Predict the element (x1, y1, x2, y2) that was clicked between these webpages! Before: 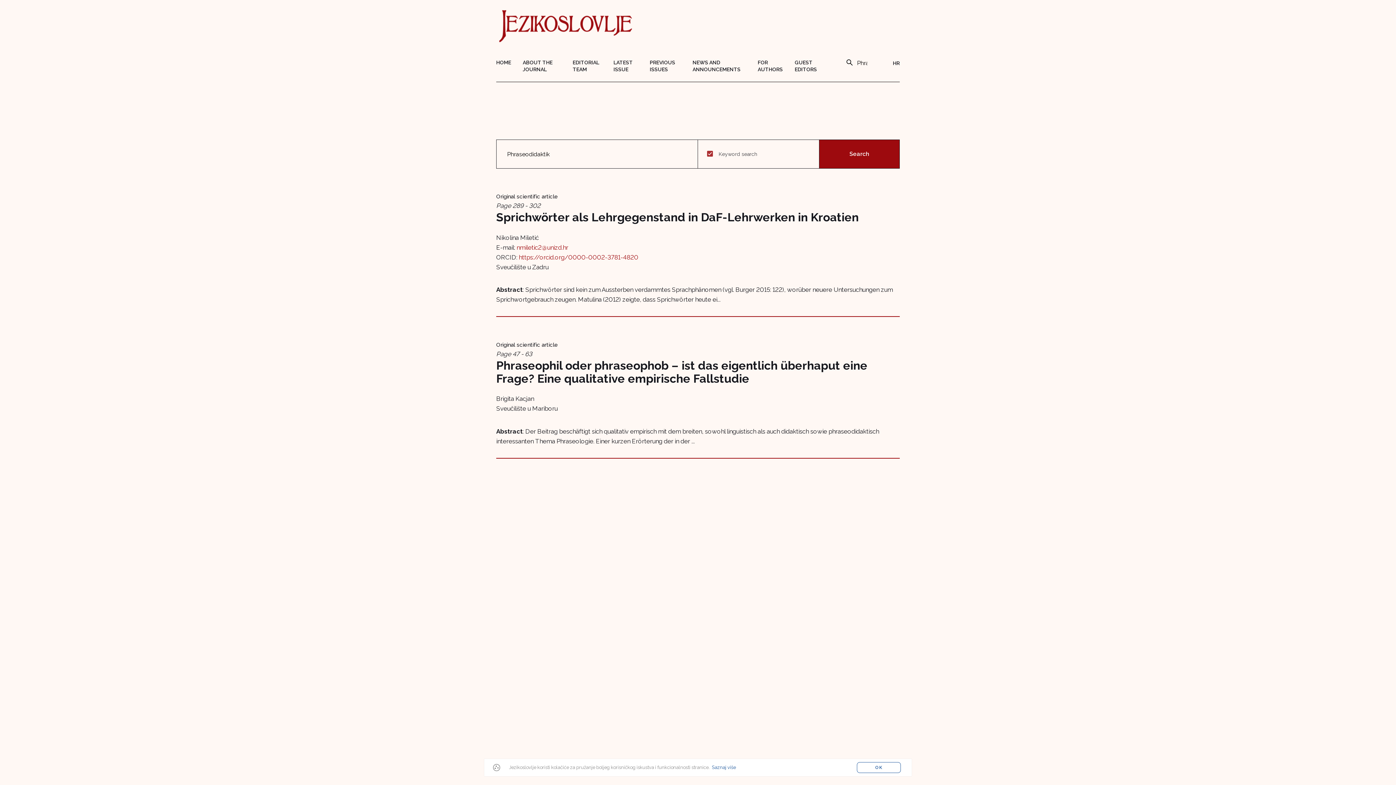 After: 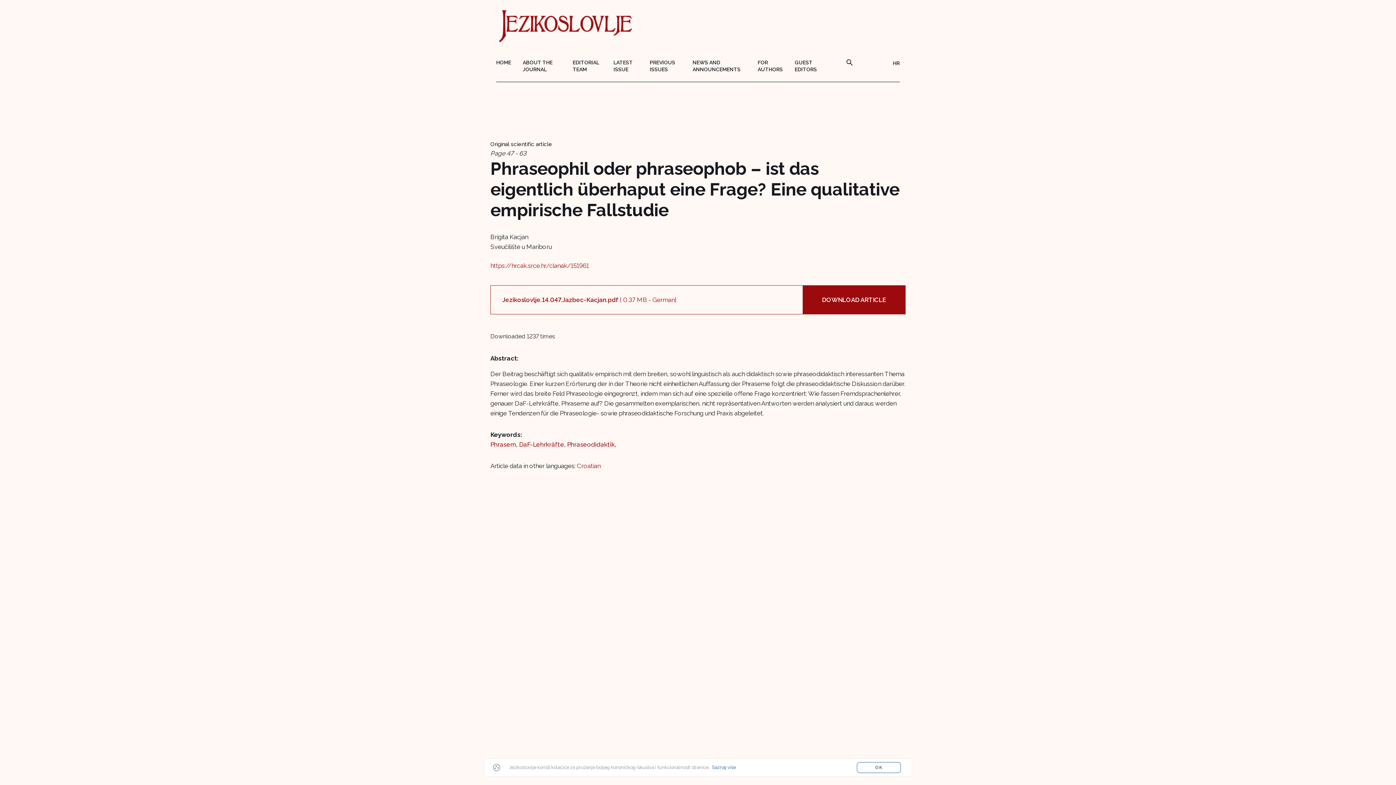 Action: label: Phraseophil oder phraseophob – ist das eigentlich überhaput eine Frage? Eine qualitative empirische Fallstudie bbox: (496, 358, 867, 385)